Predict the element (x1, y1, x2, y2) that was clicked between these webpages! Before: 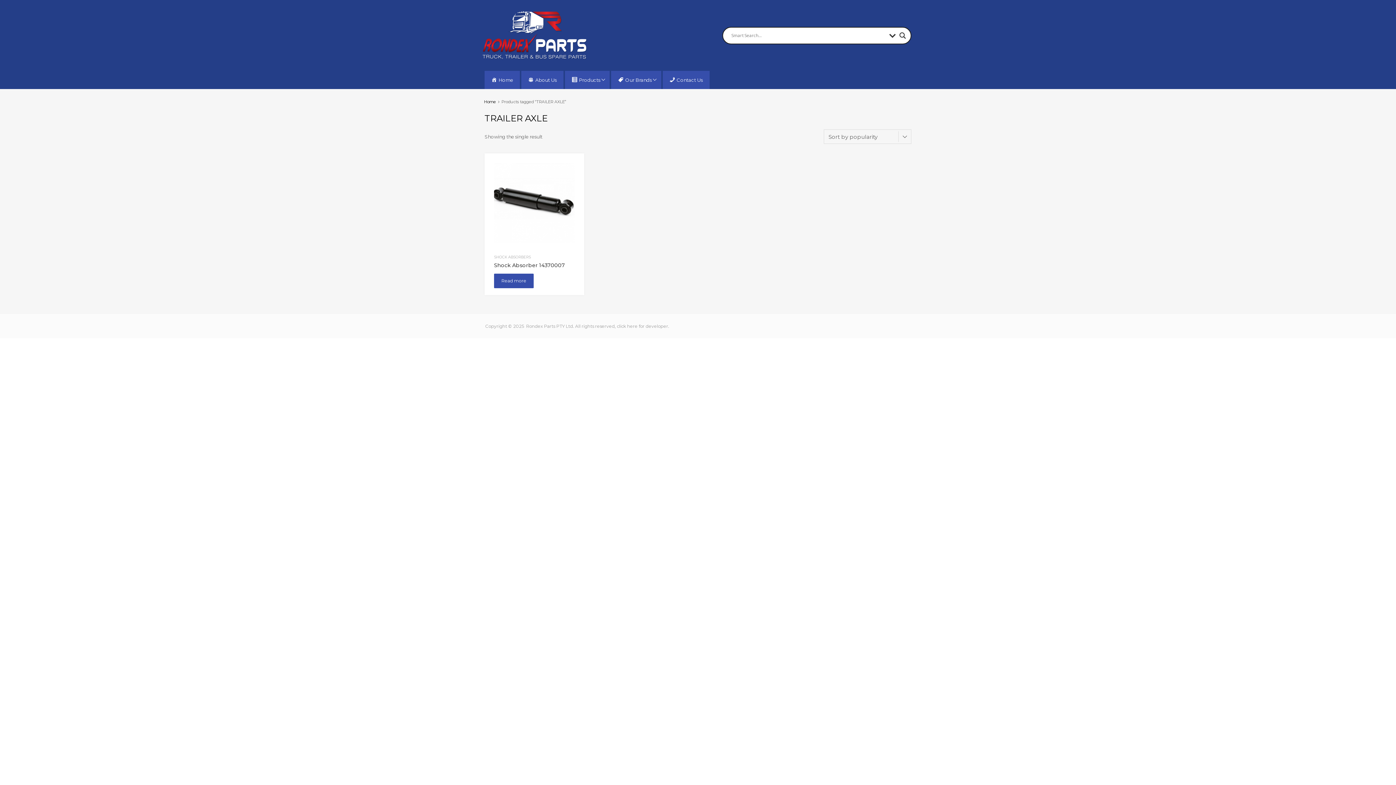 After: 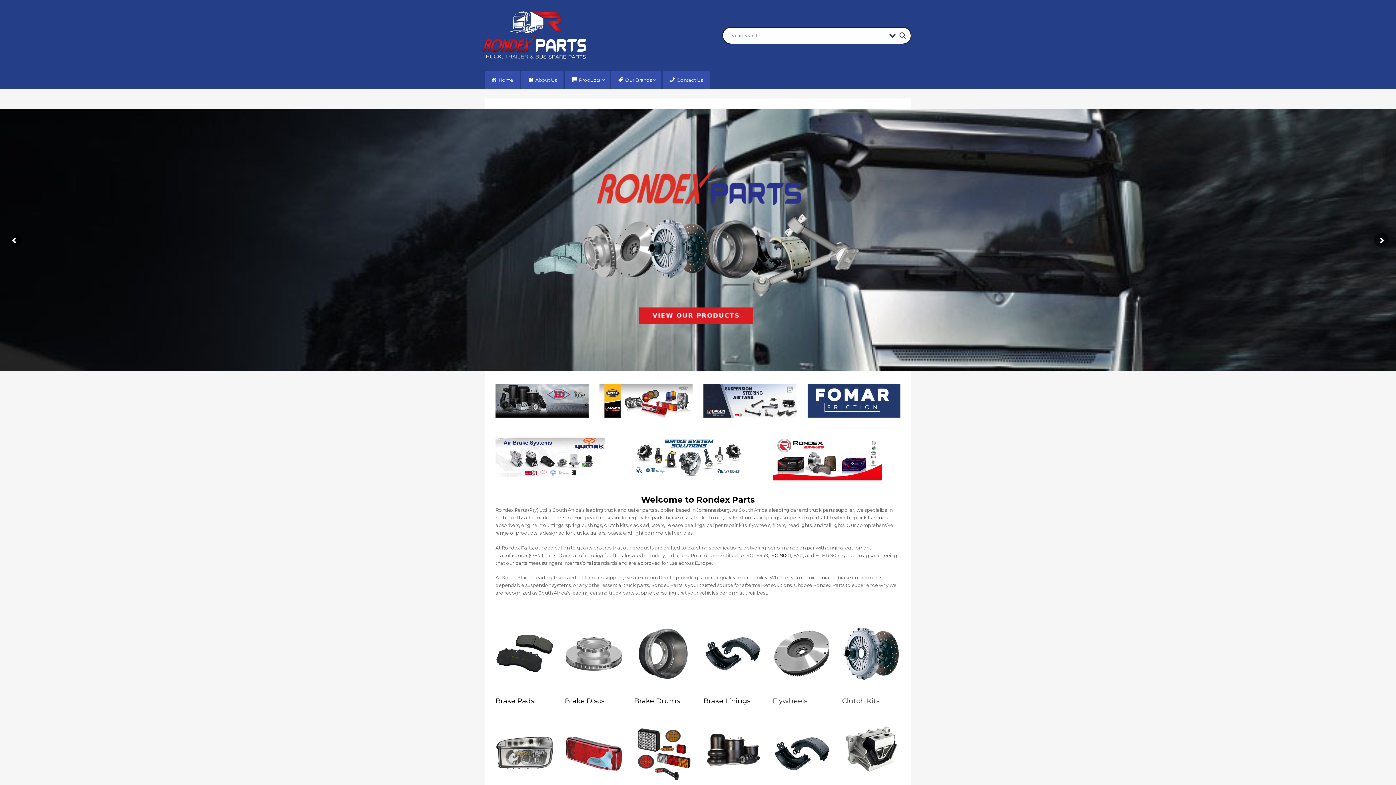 Action: bbox: (484, 99, 496, 104) label: Home